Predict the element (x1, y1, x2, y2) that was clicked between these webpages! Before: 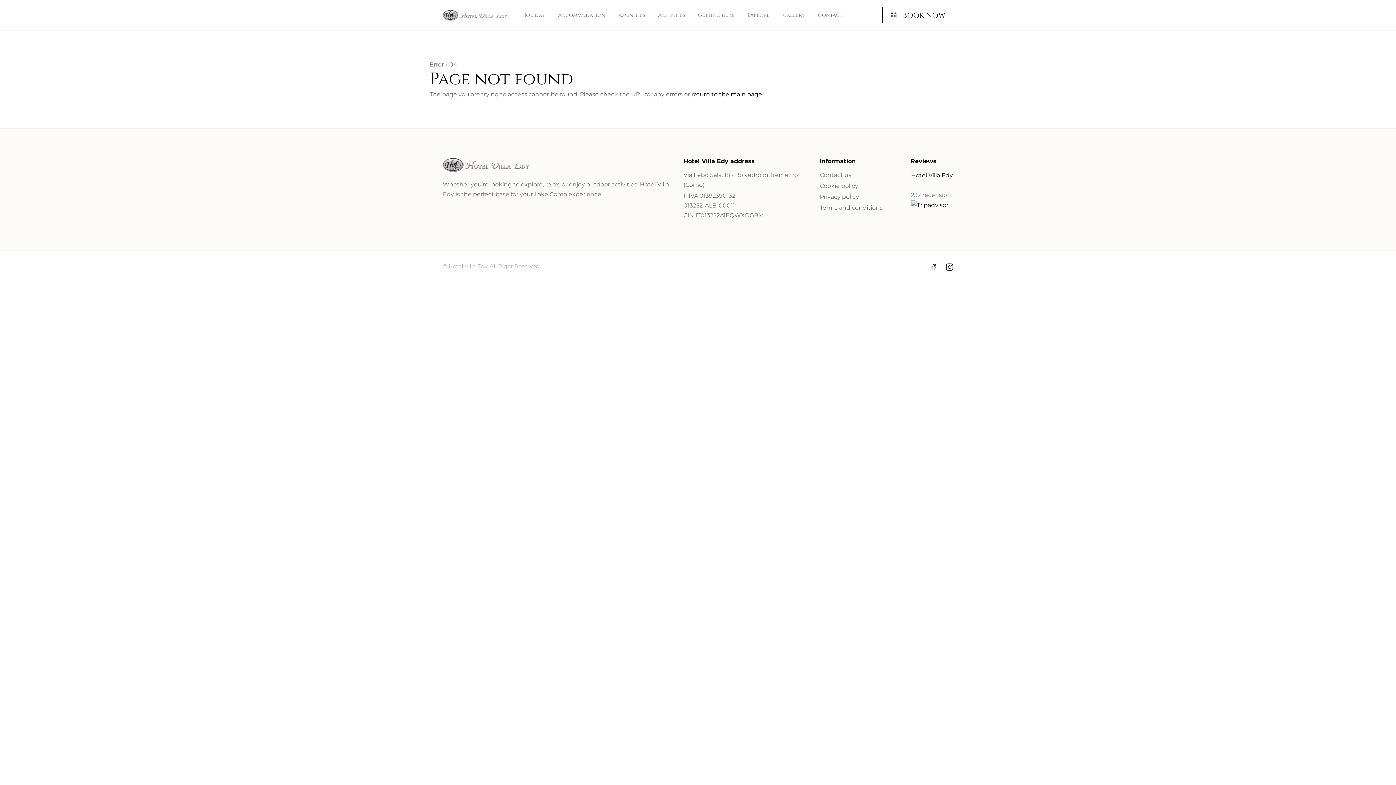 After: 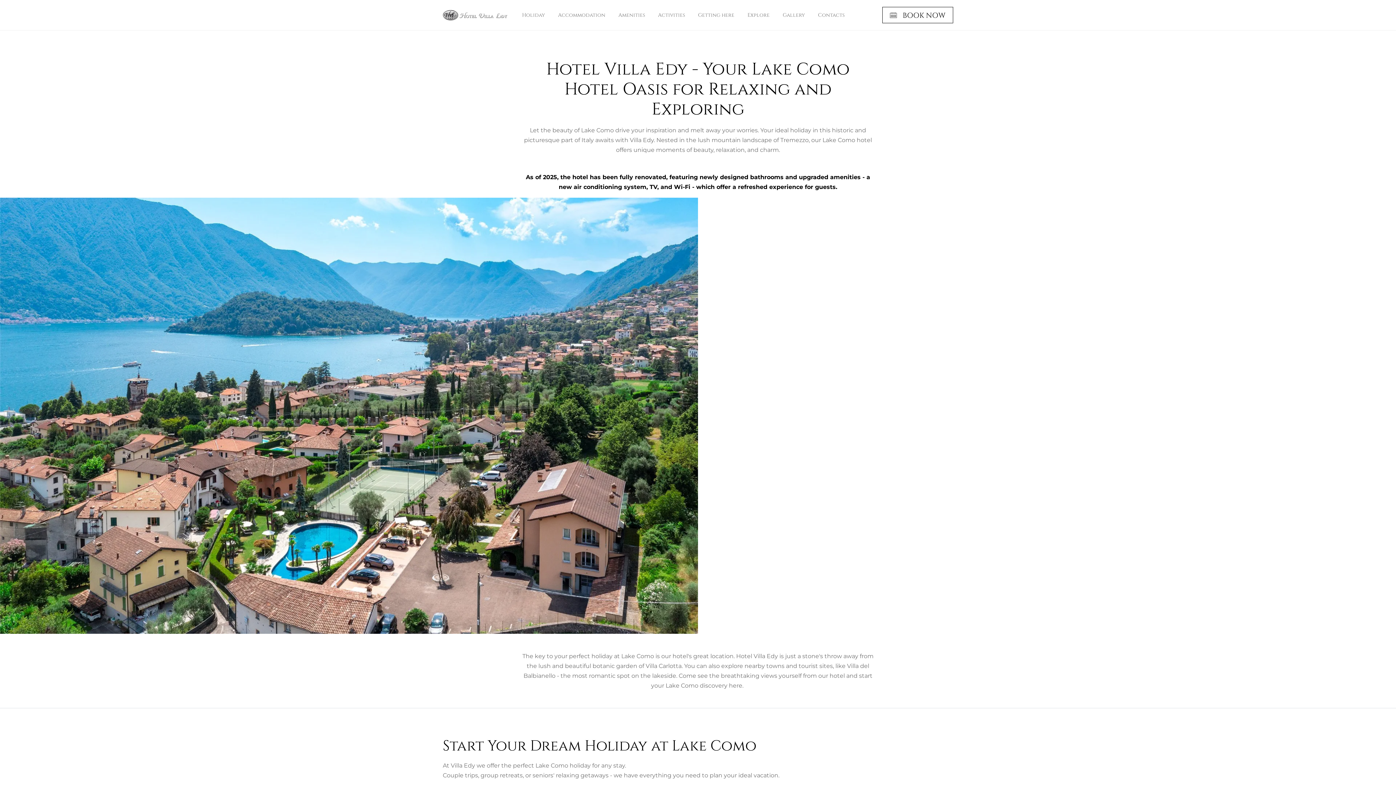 Action: bbox: (442, 9, 507, 20)